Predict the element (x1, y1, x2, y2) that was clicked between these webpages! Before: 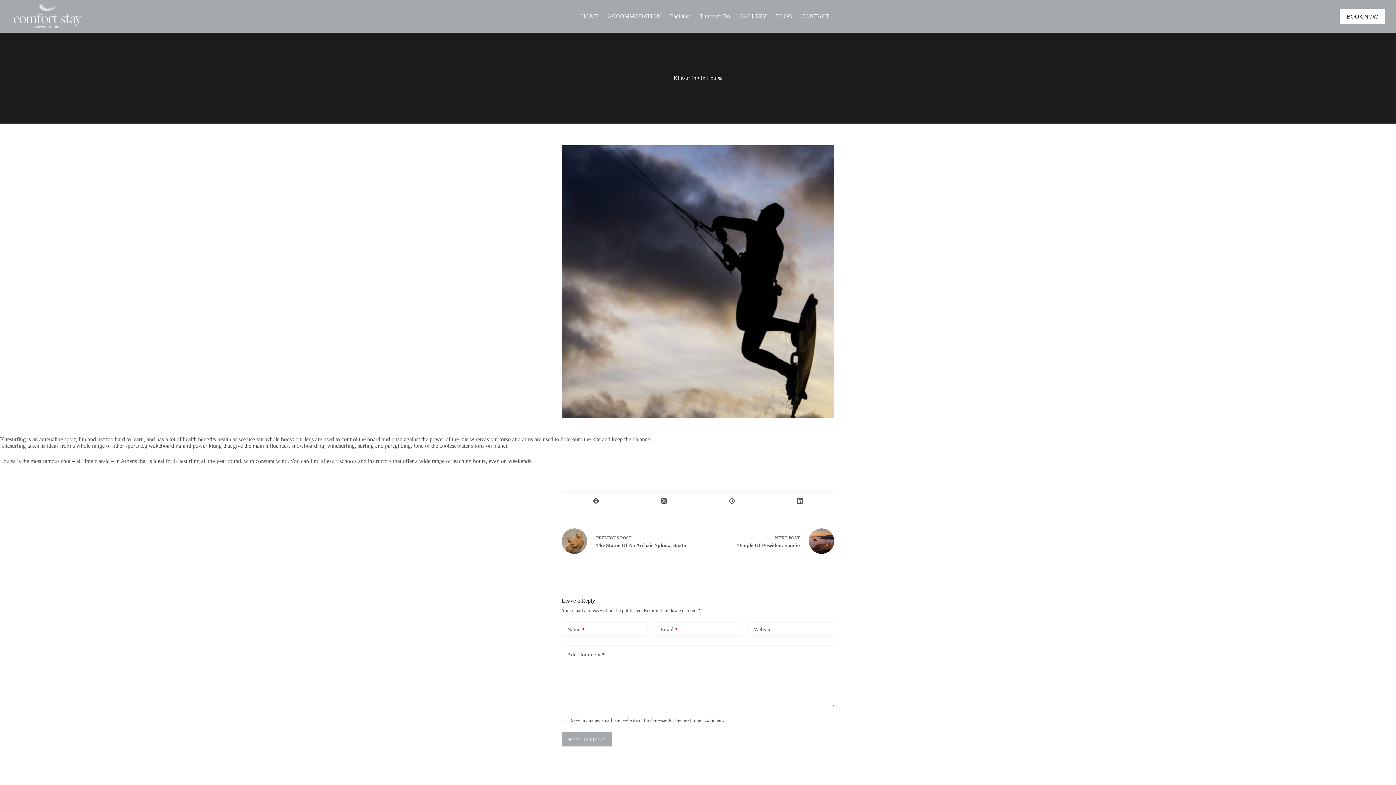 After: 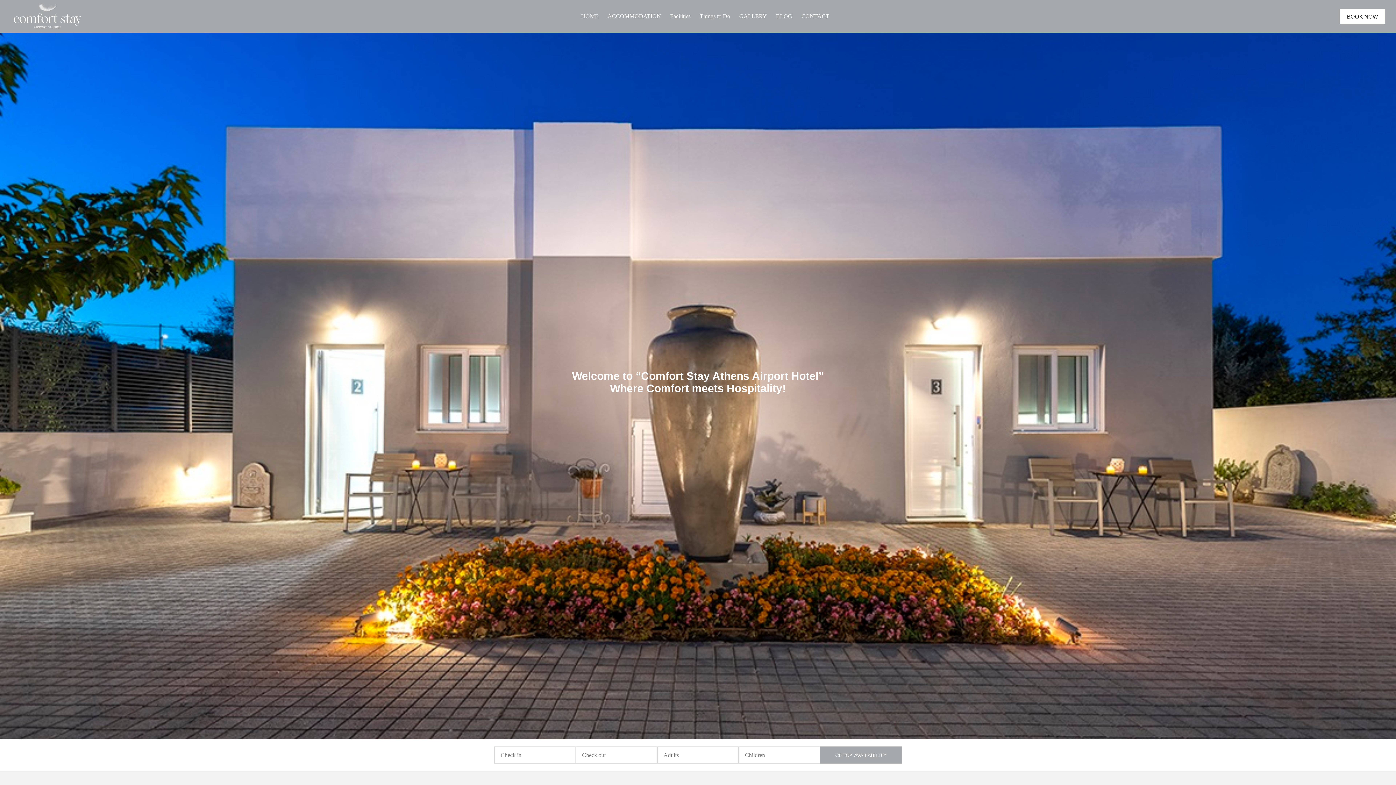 Action: bbox: (10, 1, 83, 30)